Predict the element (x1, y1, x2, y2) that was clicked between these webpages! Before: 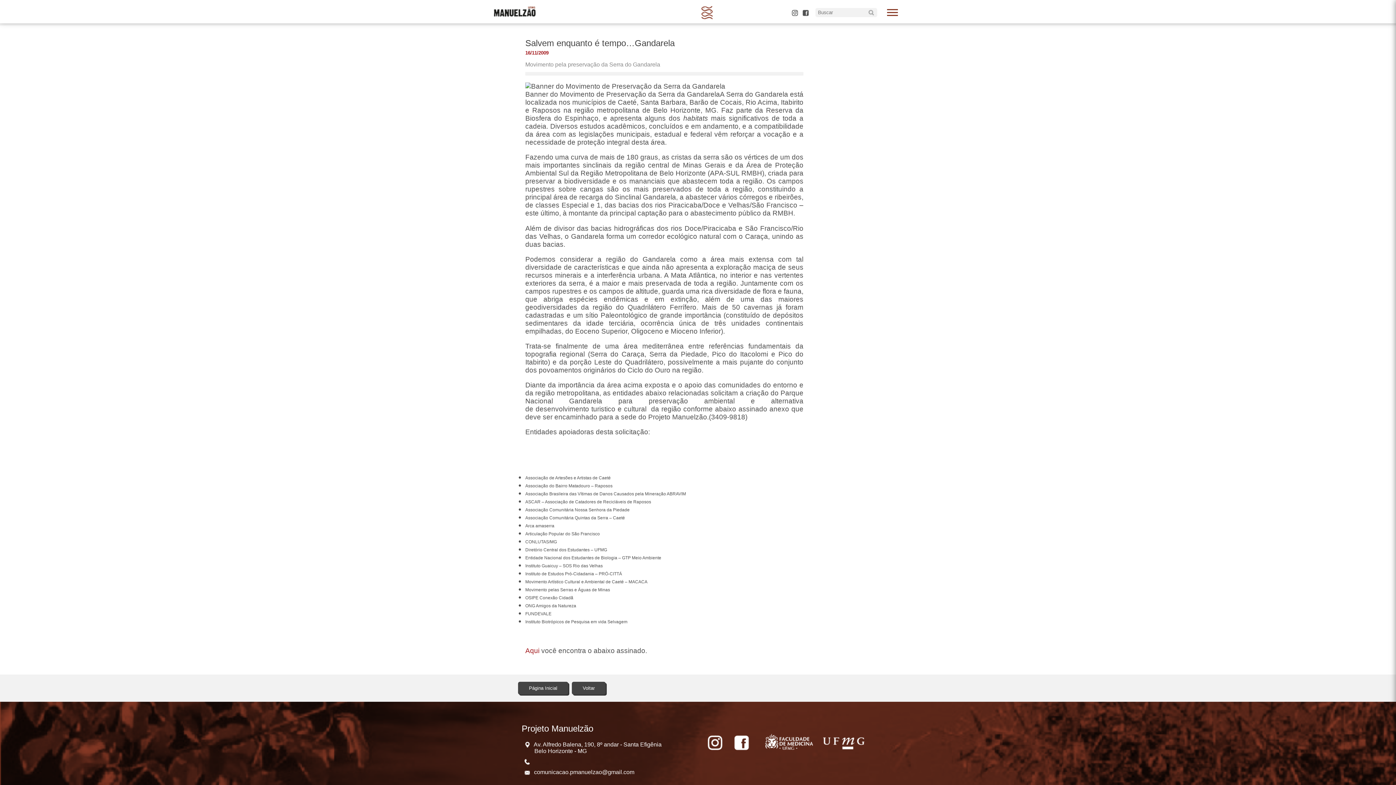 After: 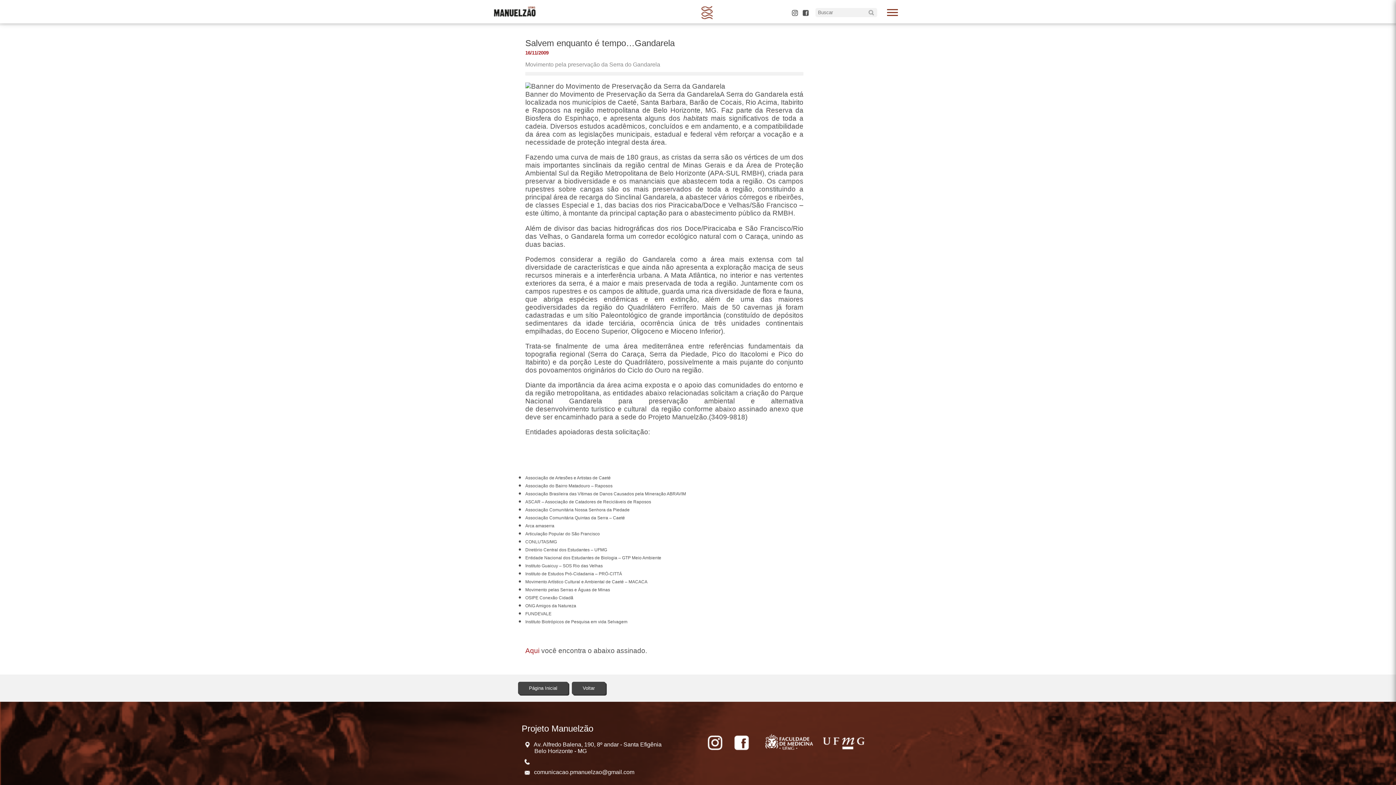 Action: bbox: (730, 735, 751, 751)